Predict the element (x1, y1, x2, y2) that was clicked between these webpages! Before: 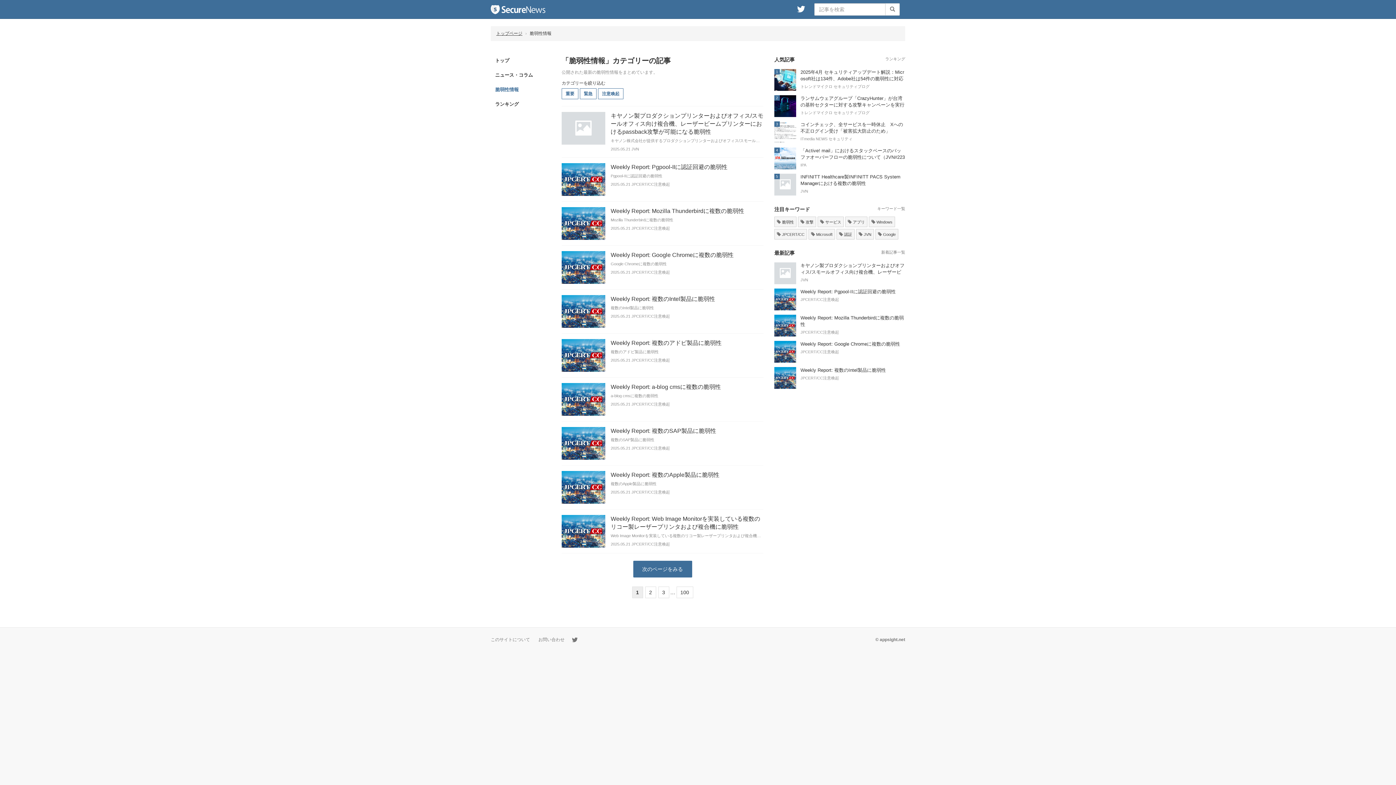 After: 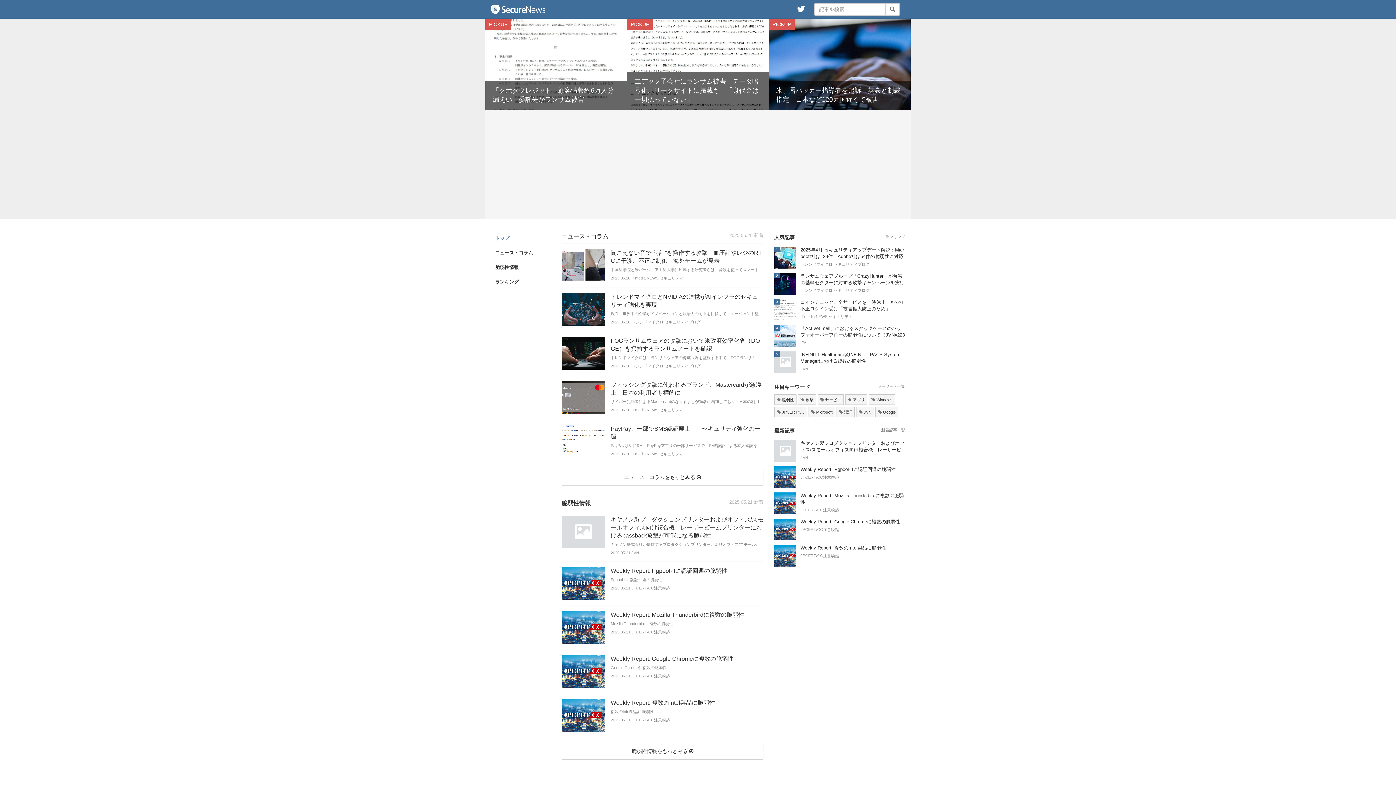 Action: bbox: (496, 30, 522, 36) label: トップページ